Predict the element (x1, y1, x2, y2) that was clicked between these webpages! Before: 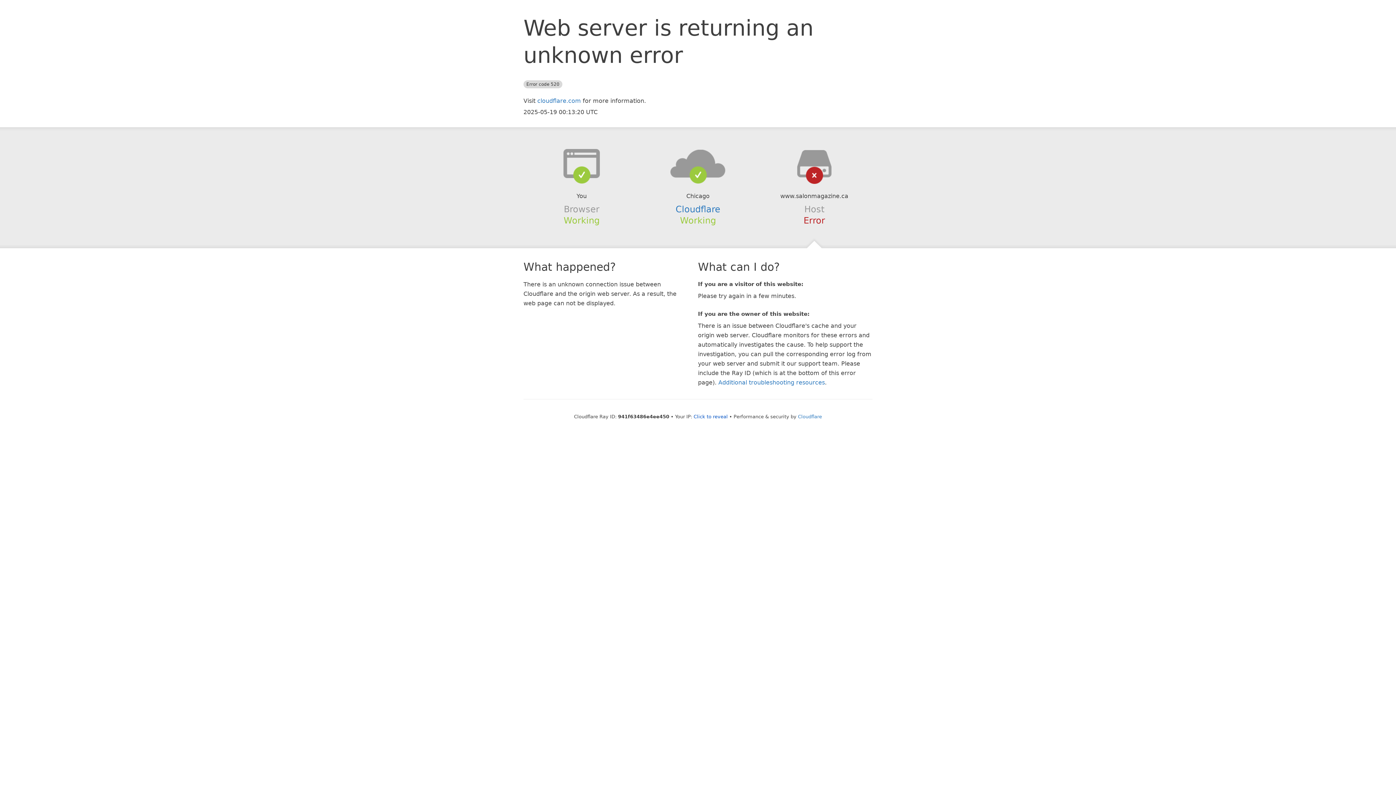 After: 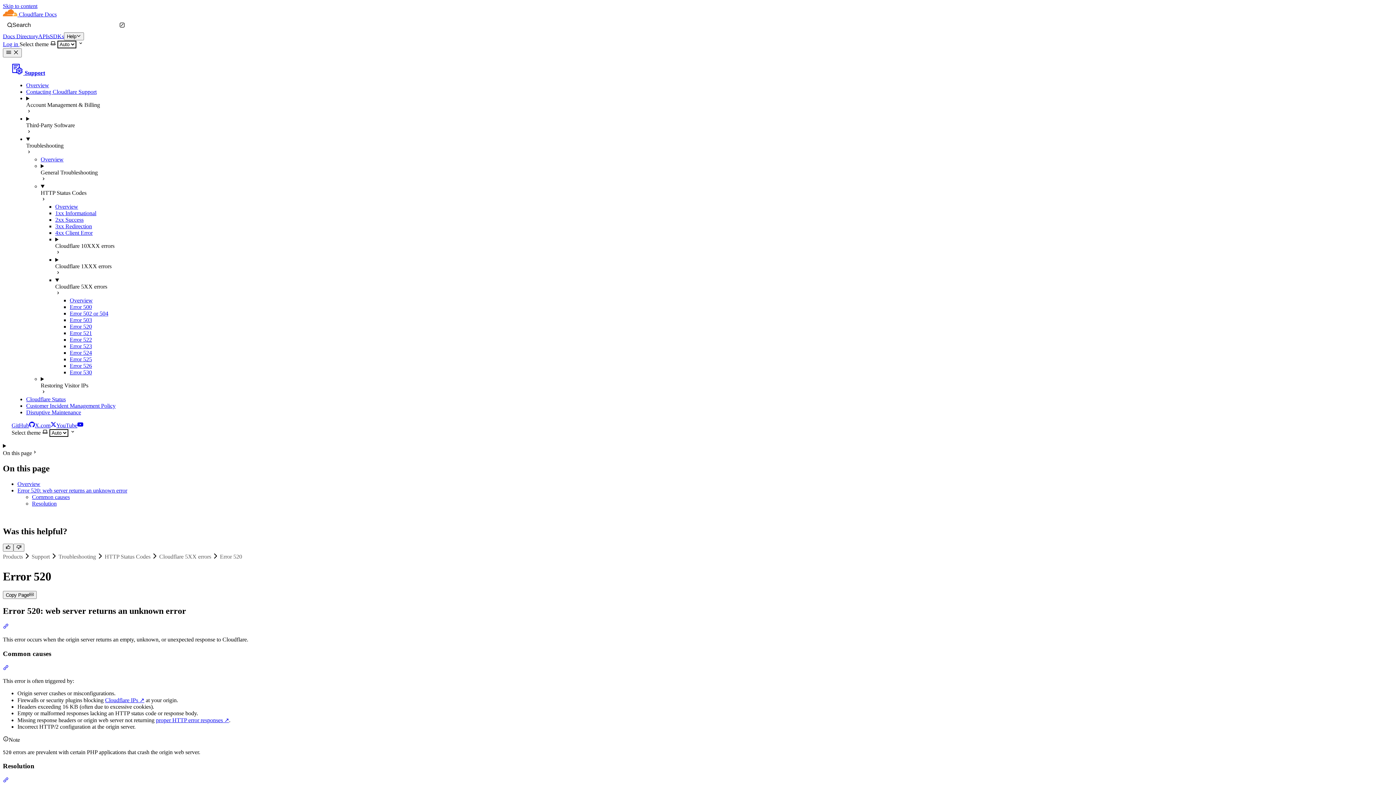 Action: bbox: (718, 379, 825, 386) label: Additional troubleshooting resources